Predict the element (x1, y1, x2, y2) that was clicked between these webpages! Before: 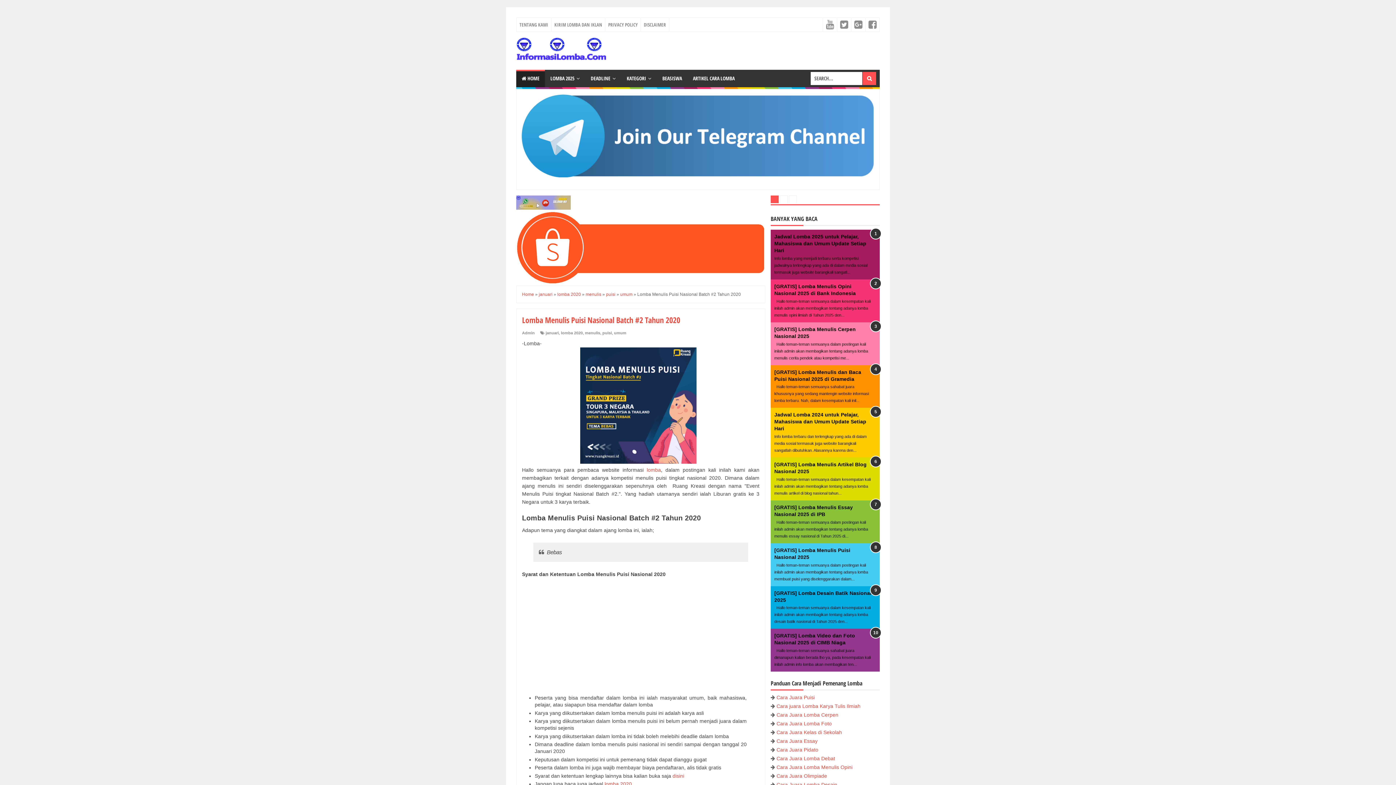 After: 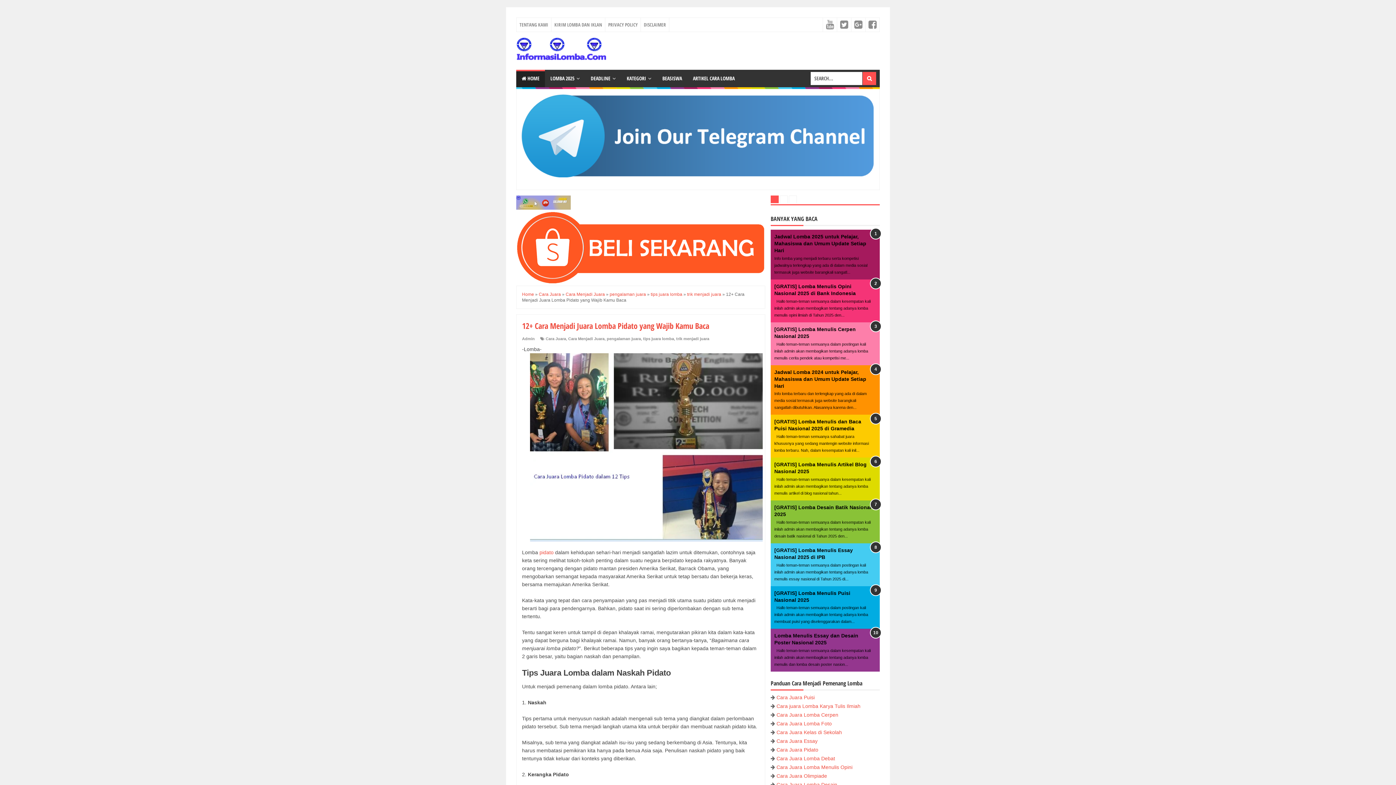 Action: bbox: (776, 747, 818, 753) label: Cara Juara Pidato